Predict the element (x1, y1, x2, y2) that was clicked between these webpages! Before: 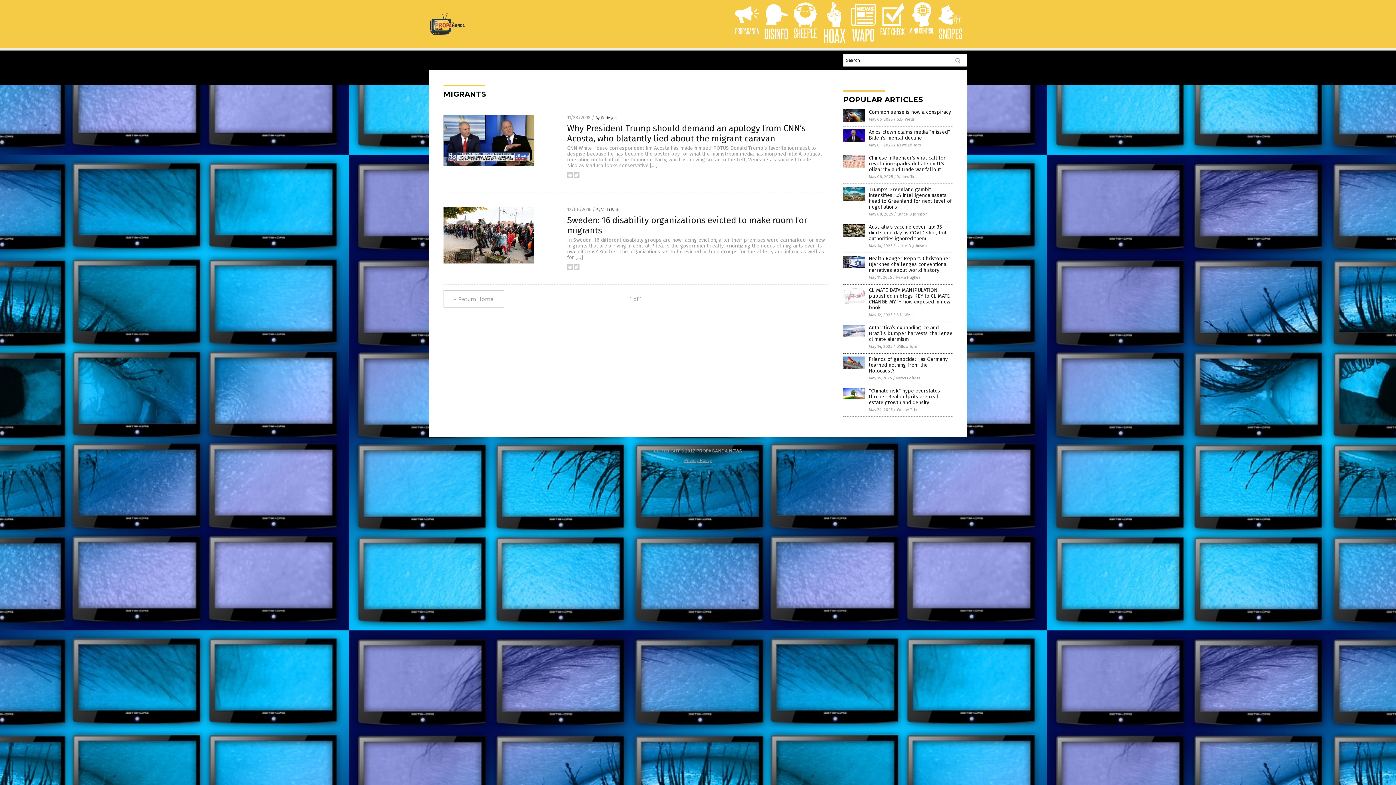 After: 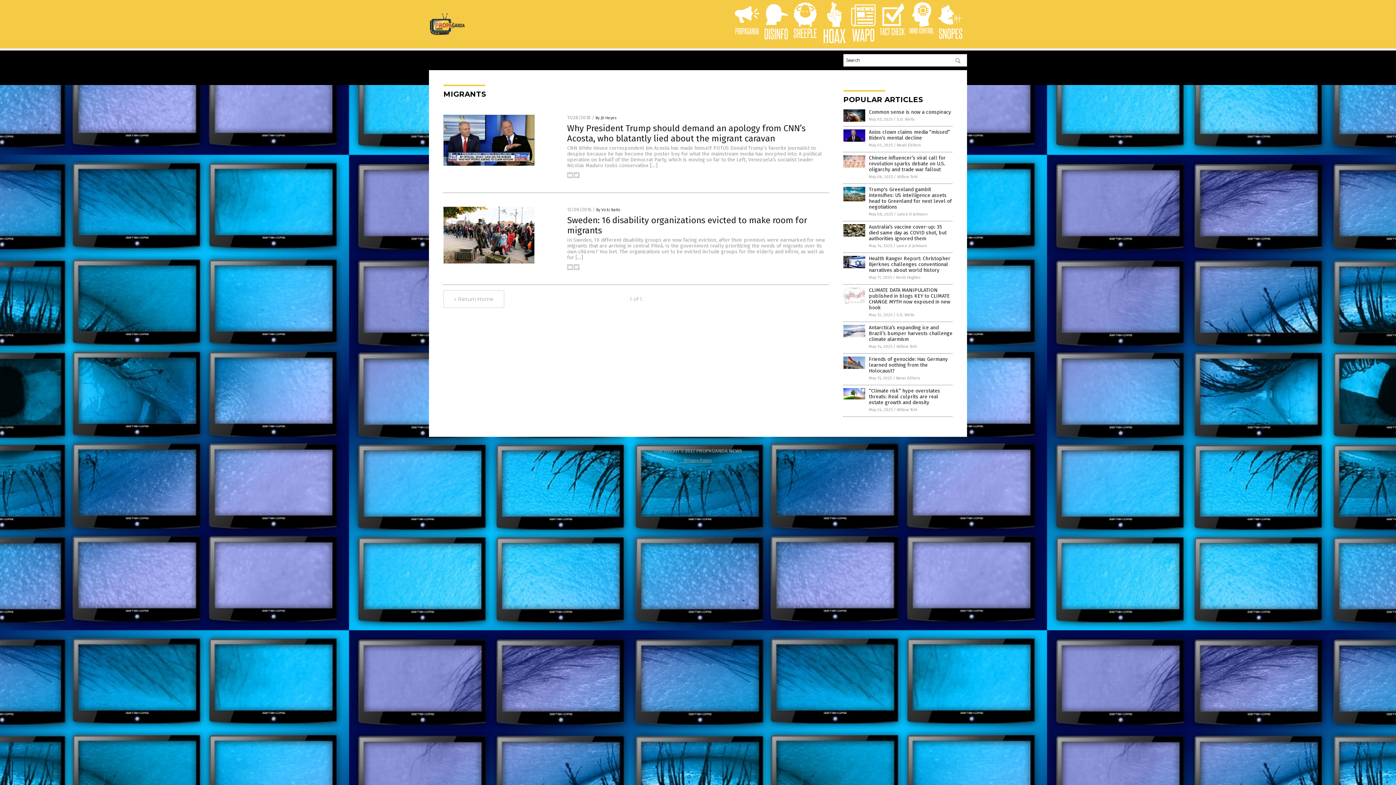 Action: bbox: (938, 35, 963, 40)